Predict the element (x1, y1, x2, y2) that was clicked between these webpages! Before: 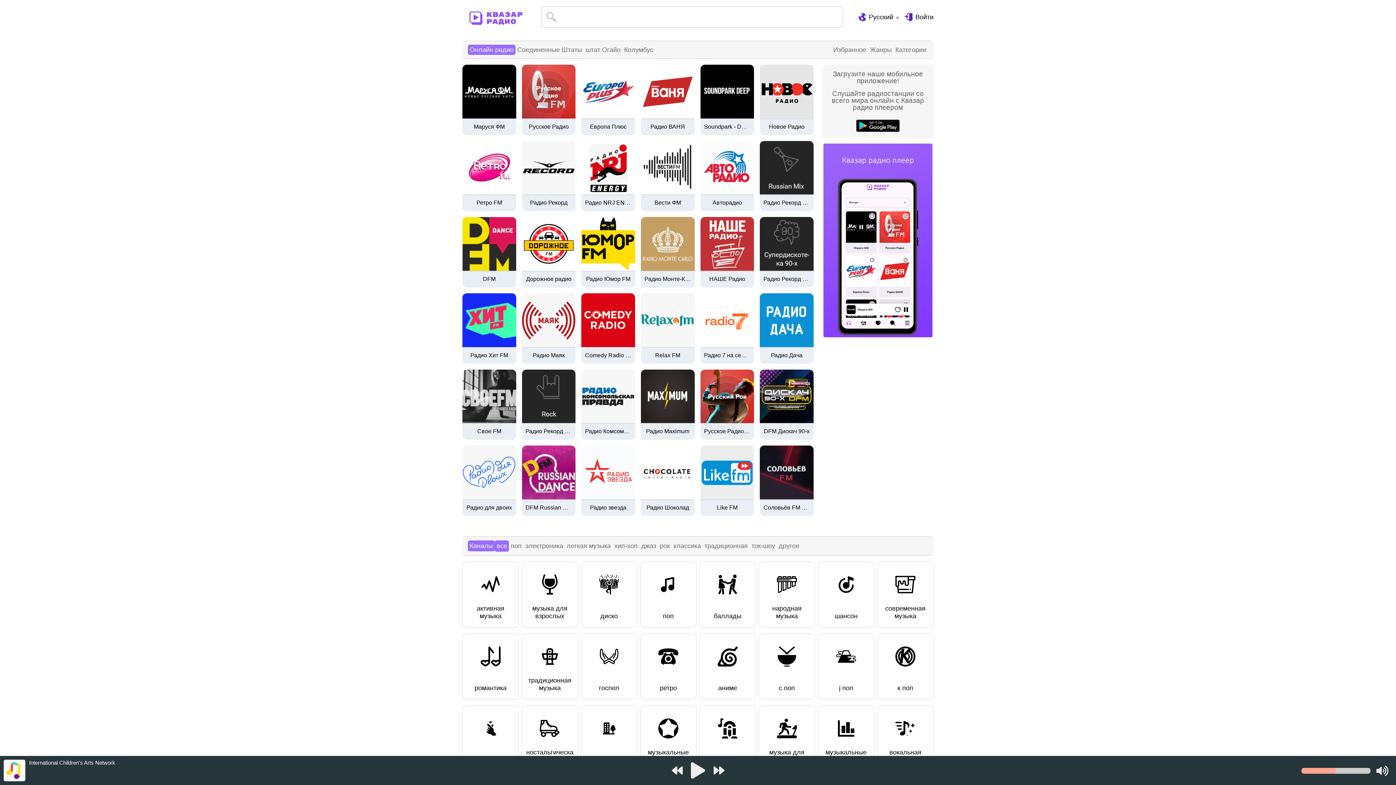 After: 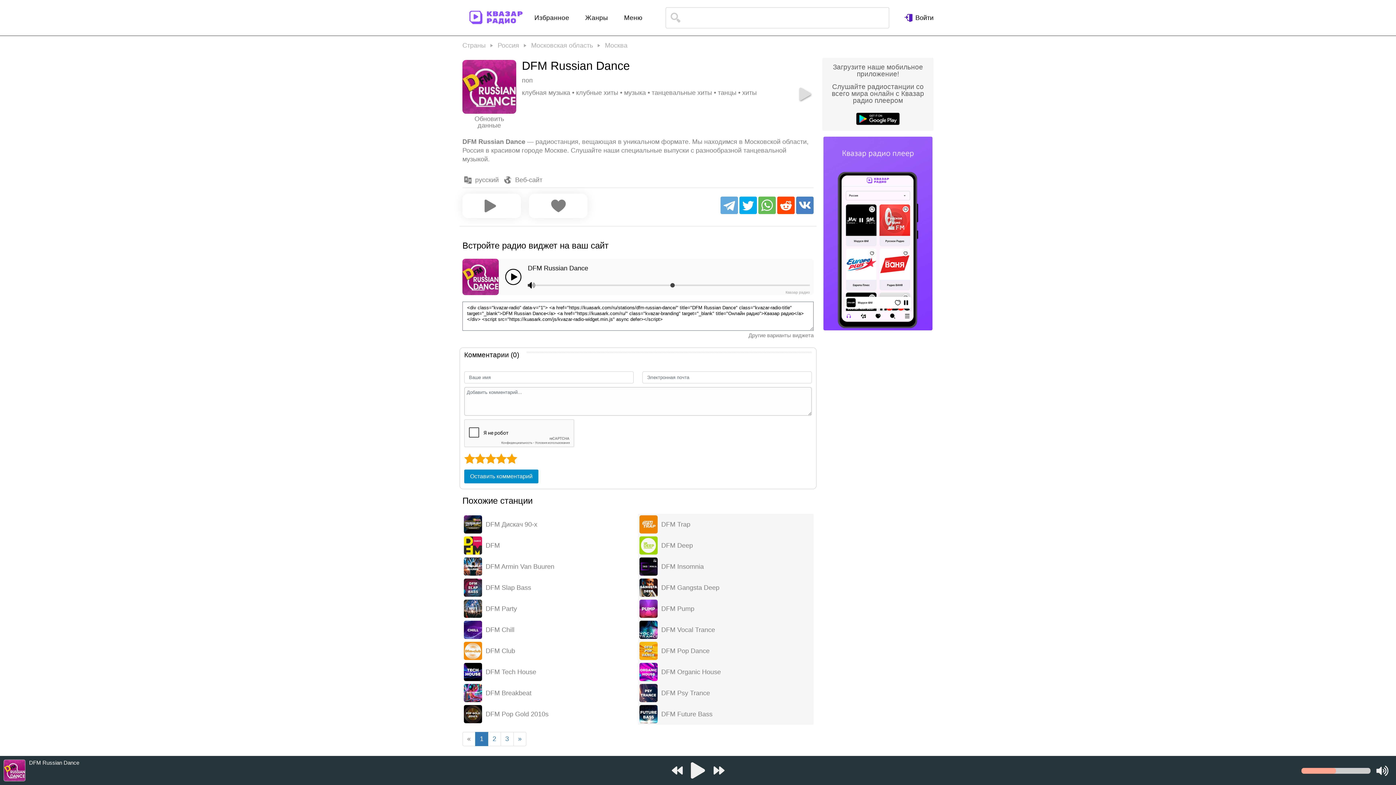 Action: label: DFM Russian Dance bbox: (525, 505, 572, 516)